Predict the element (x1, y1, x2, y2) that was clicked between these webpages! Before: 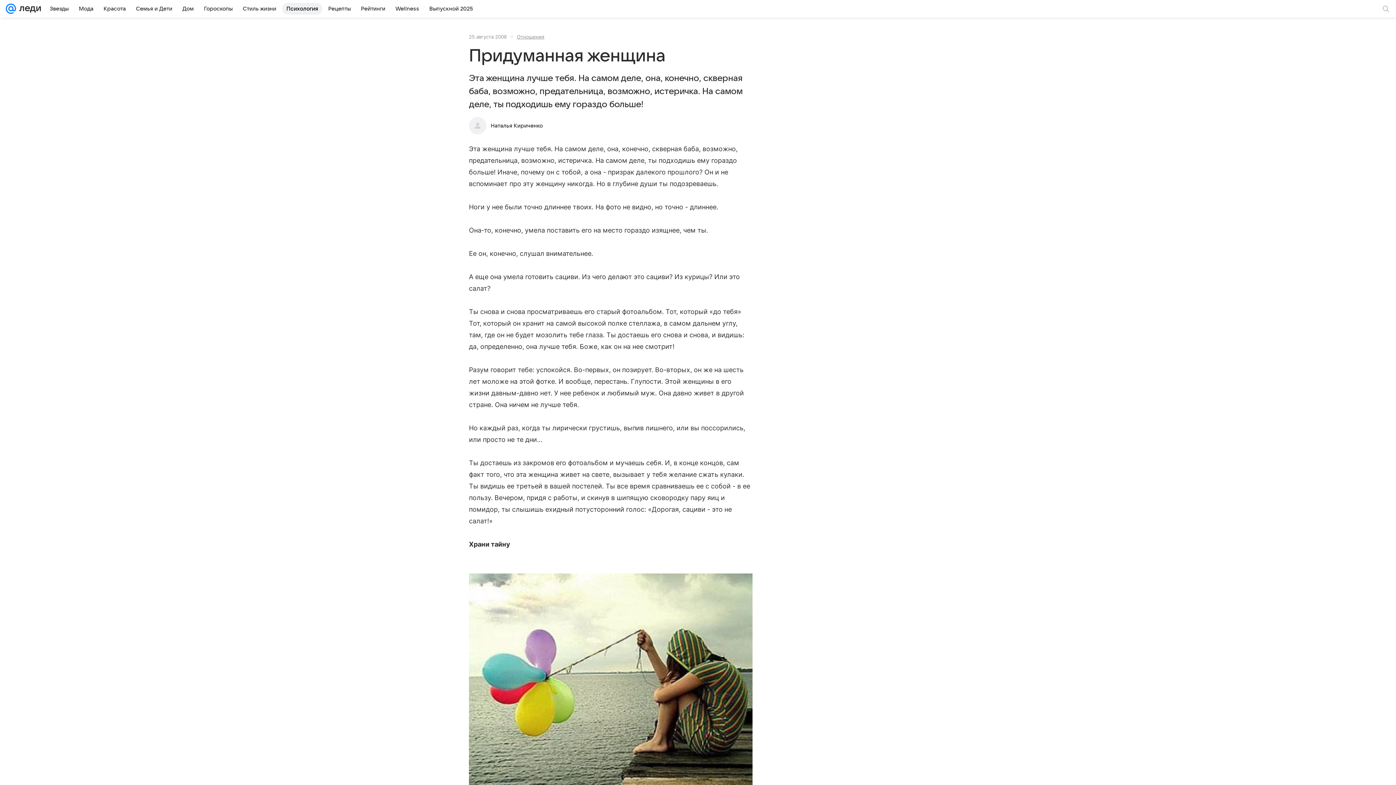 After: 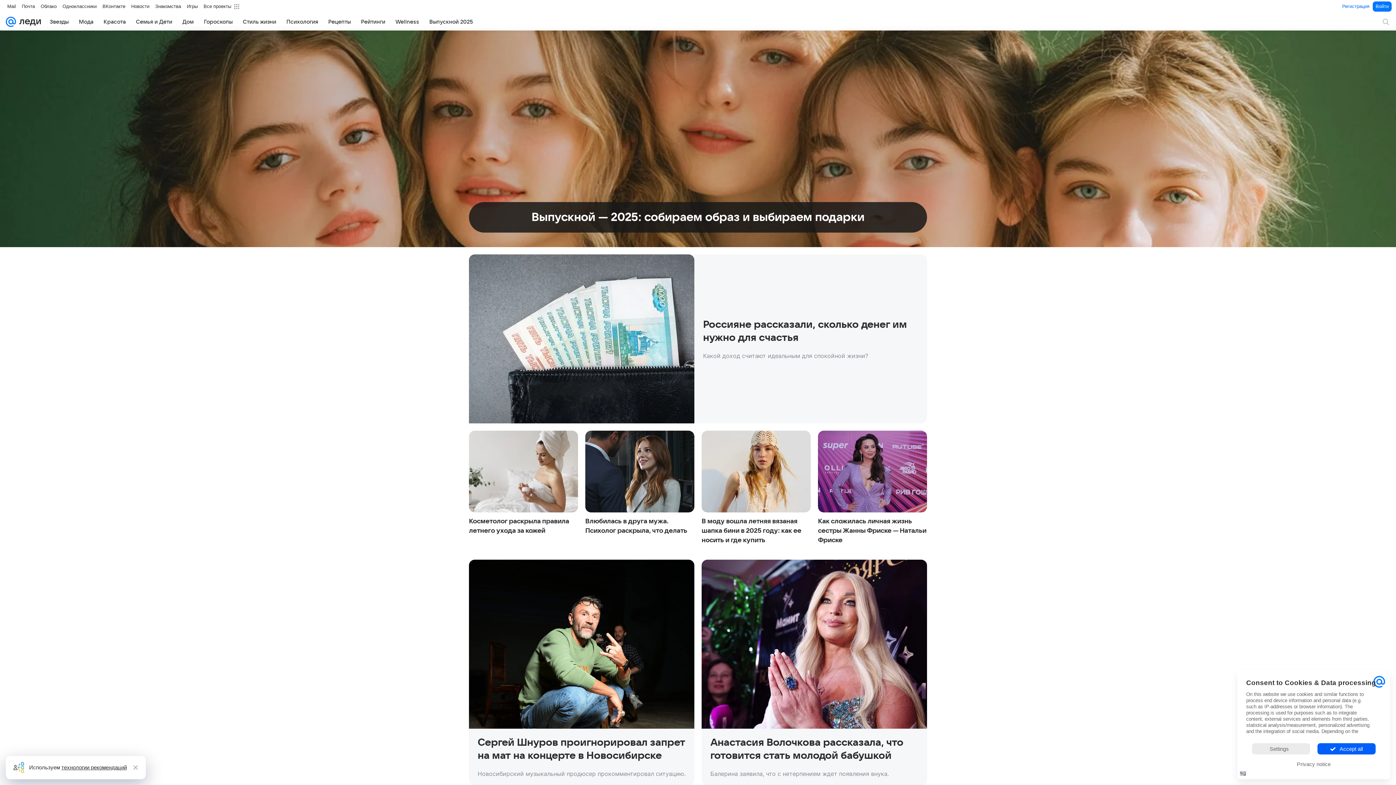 Action: bbox: (16, 0, 41, 17)